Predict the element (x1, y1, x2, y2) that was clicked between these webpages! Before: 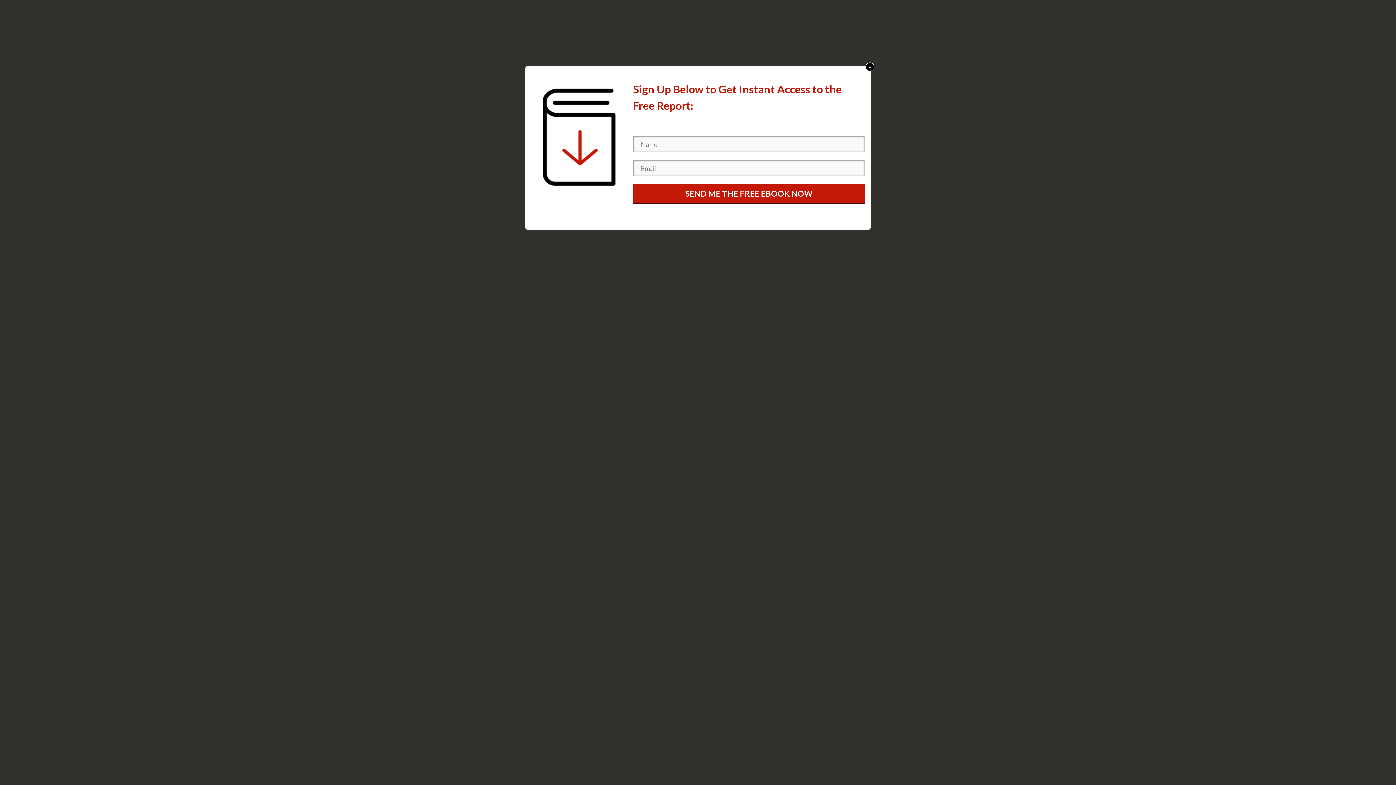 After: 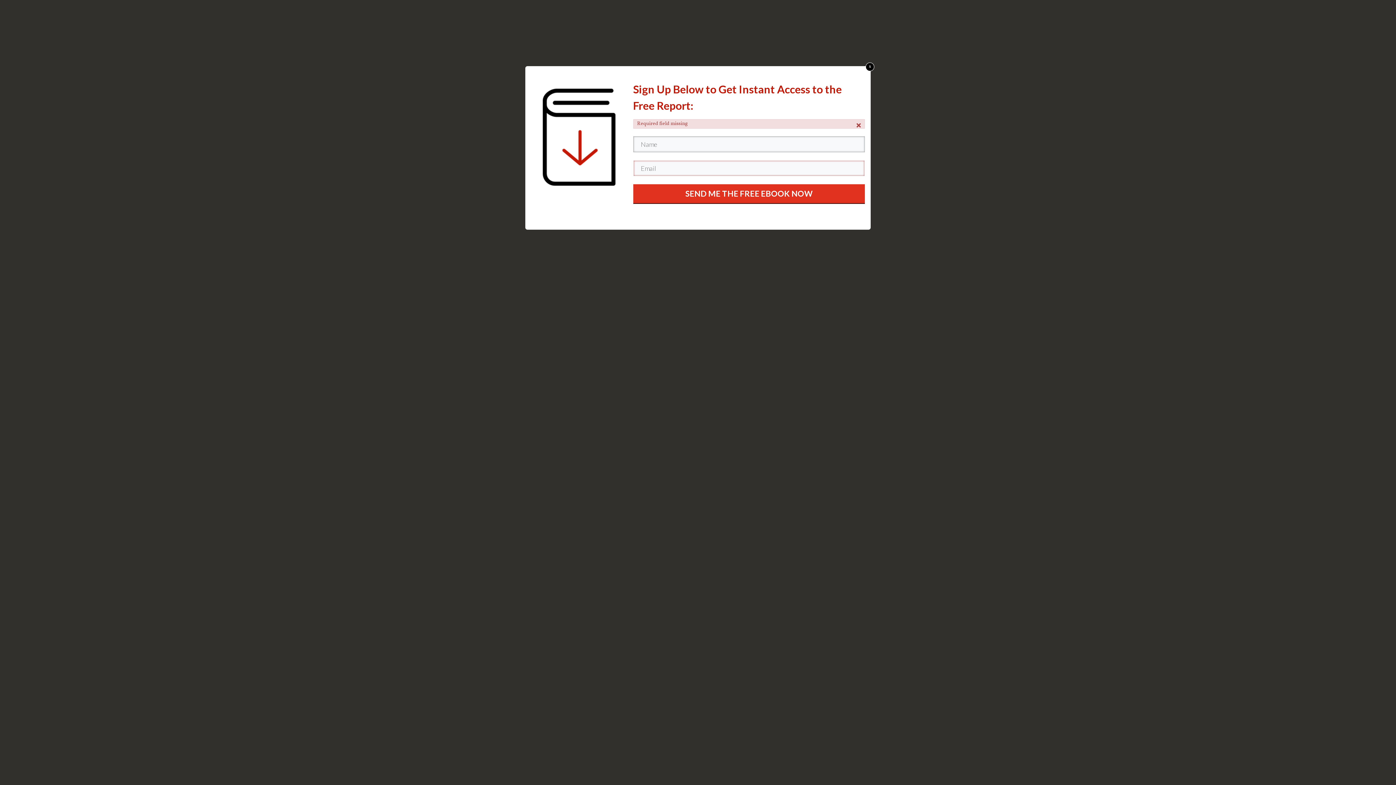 Action: bbox: (633, 184, 865, 204) label: SEND ME THE FREE EBOOK NOW